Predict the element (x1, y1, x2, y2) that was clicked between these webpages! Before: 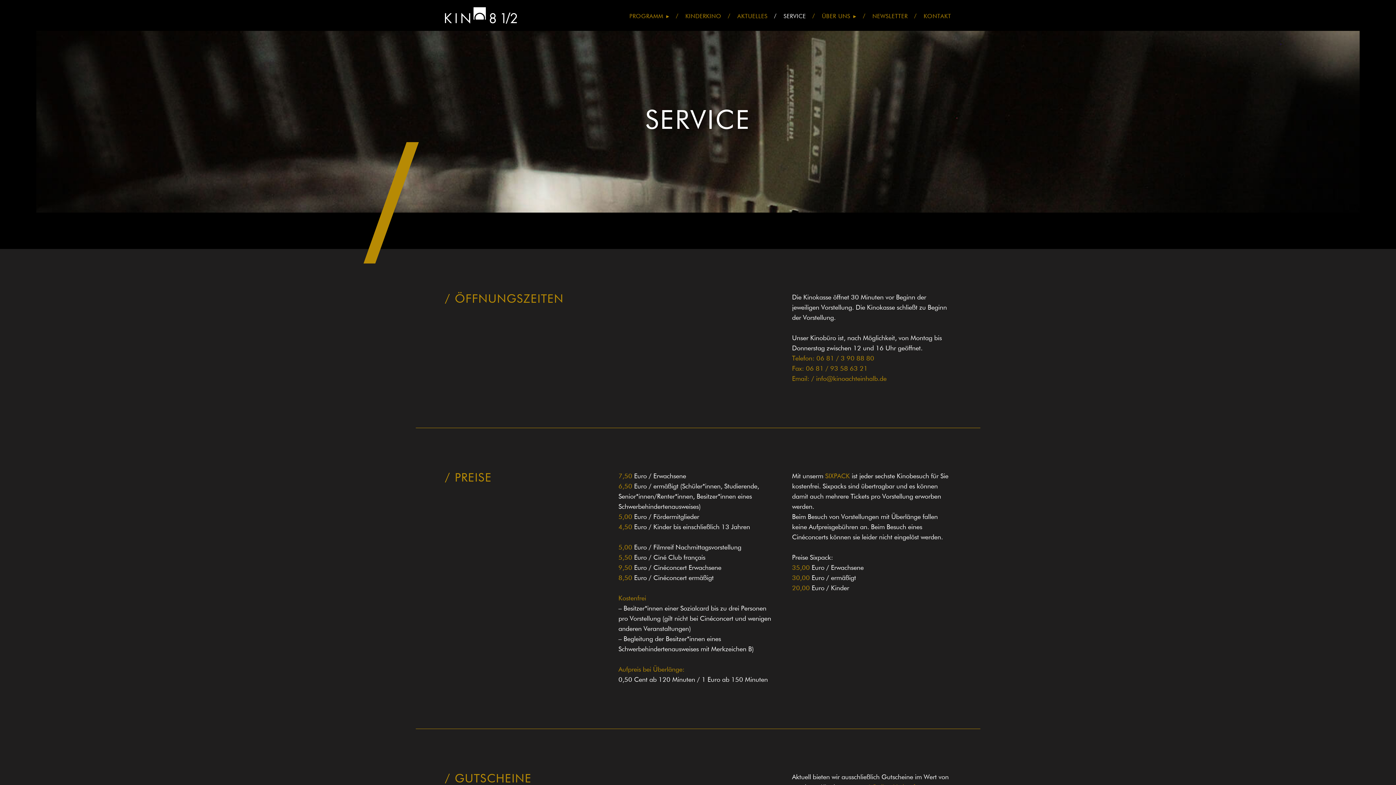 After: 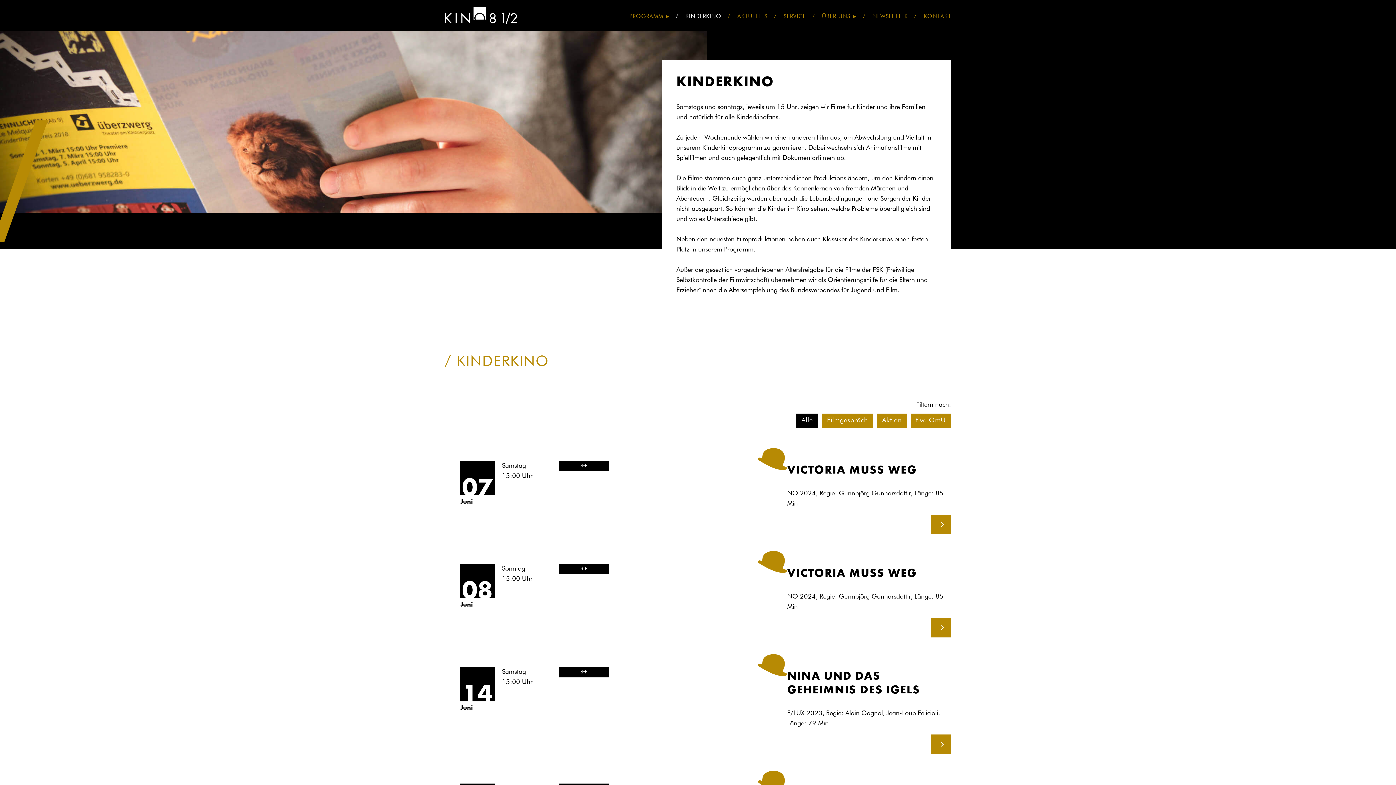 Action: bbox: (678, 8, 728, 24) label: KINDERKINO